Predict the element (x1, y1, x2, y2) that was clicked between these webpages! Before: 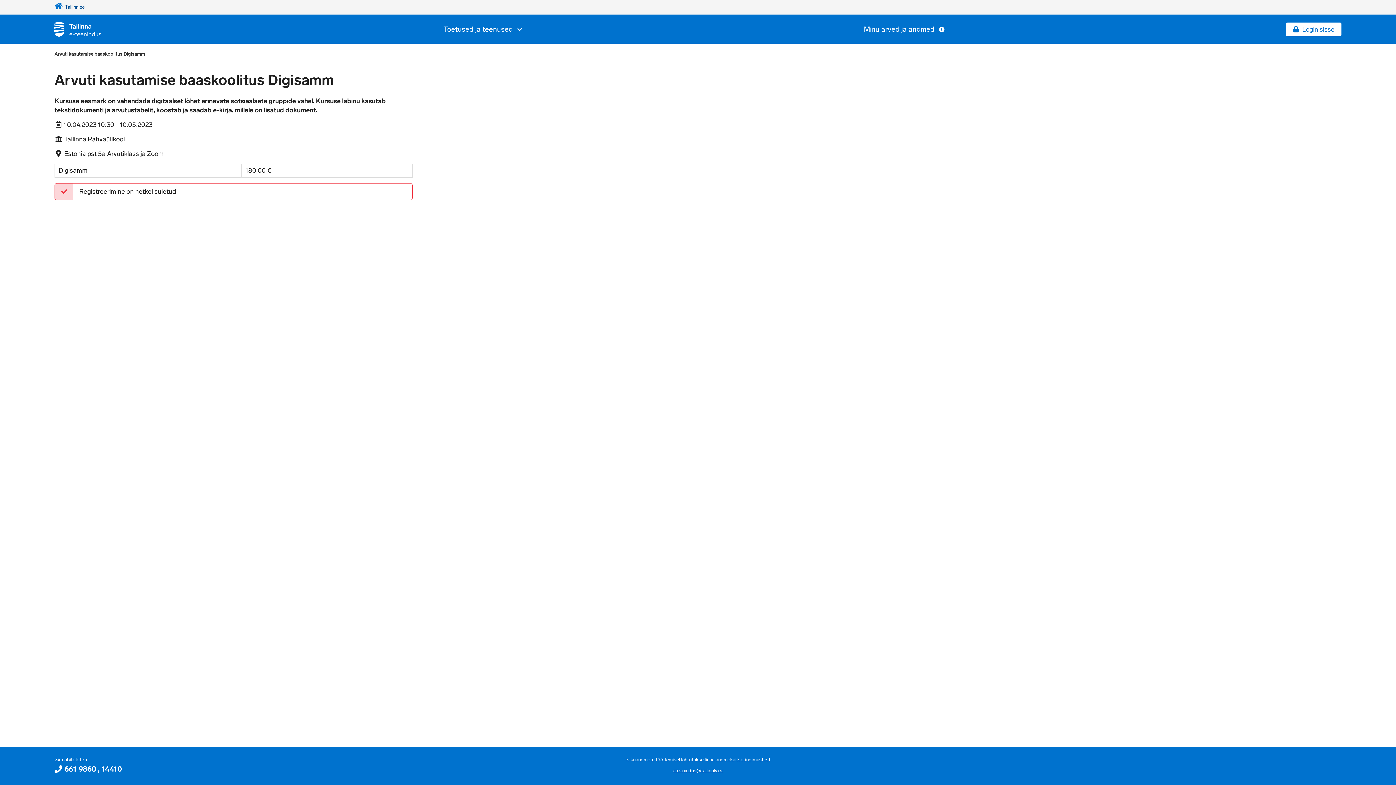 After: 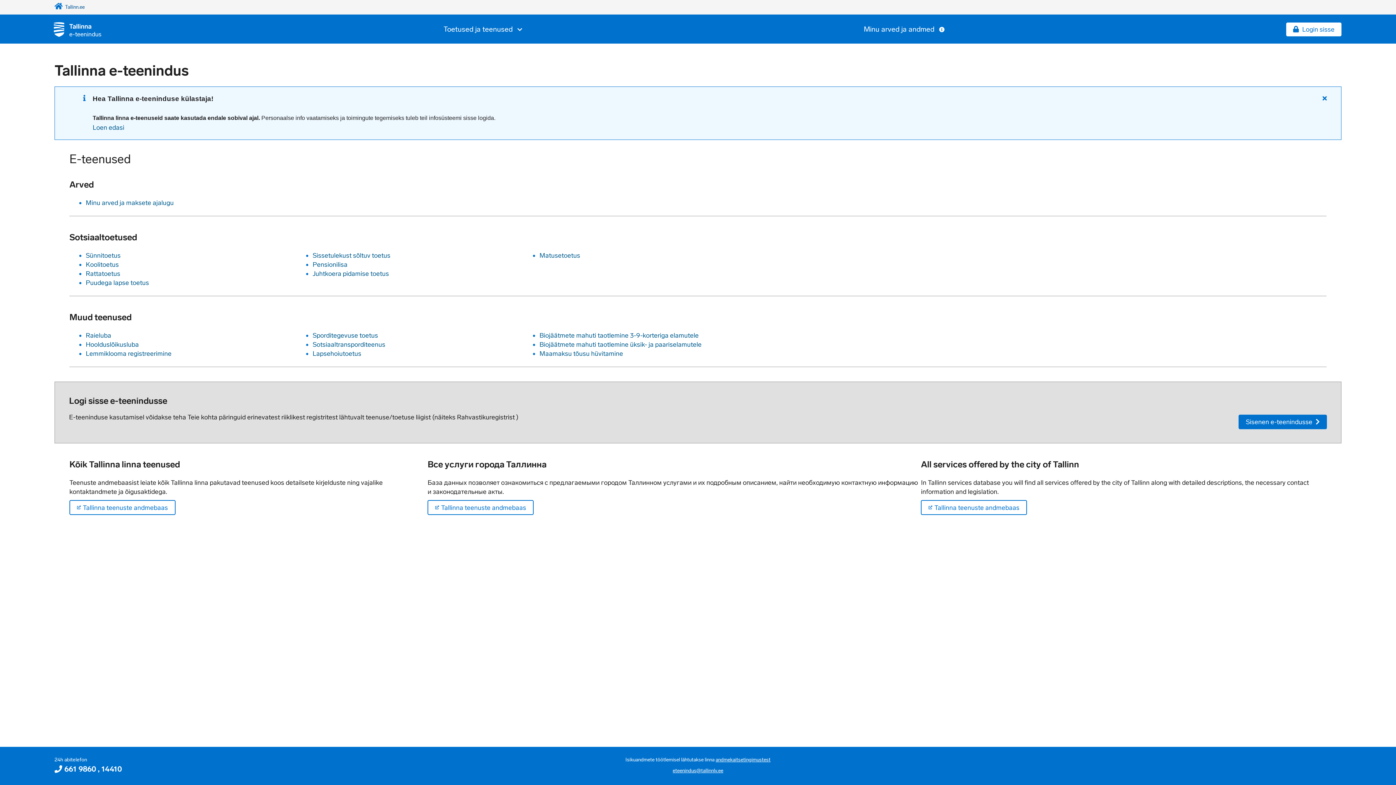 Action: label: Tagasi avalehele bbox: (48, 18, 101, 39)